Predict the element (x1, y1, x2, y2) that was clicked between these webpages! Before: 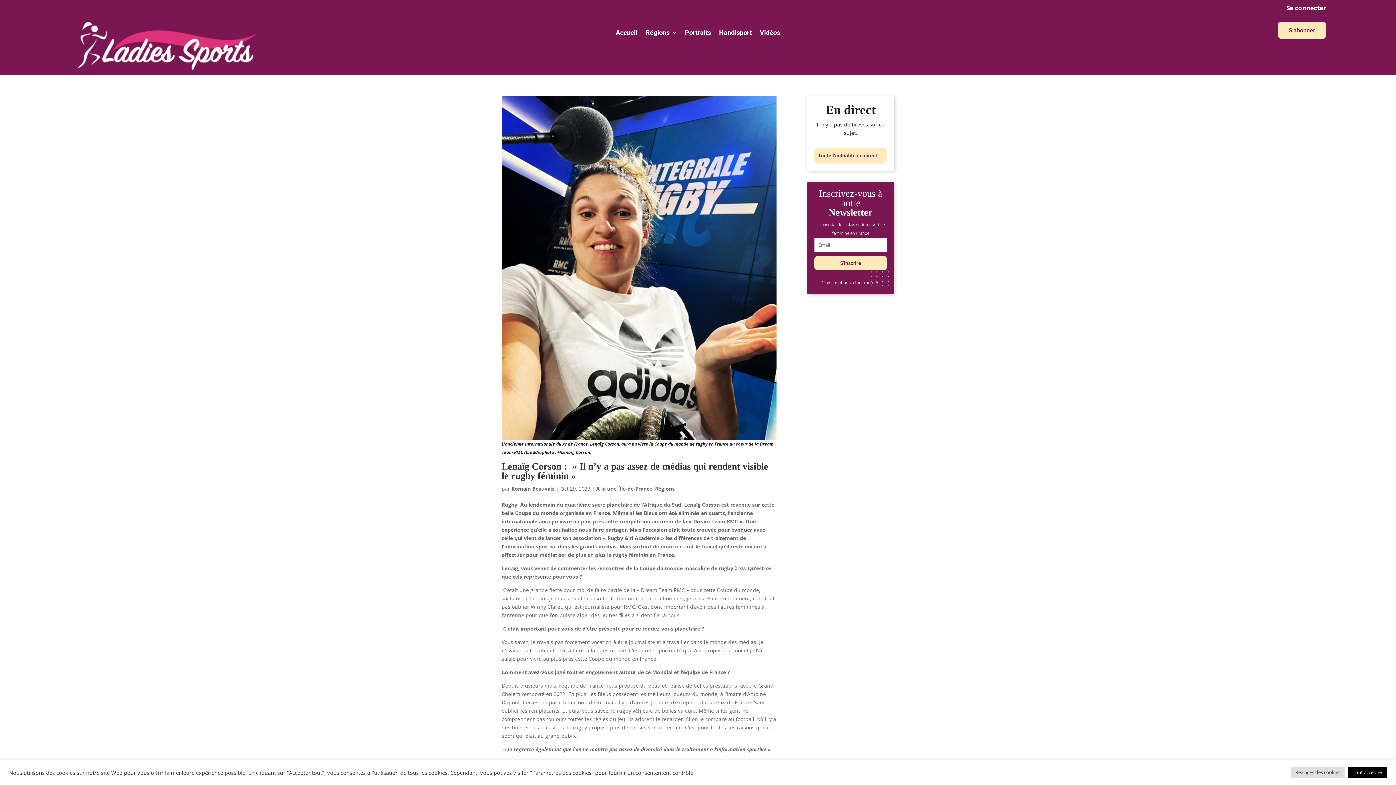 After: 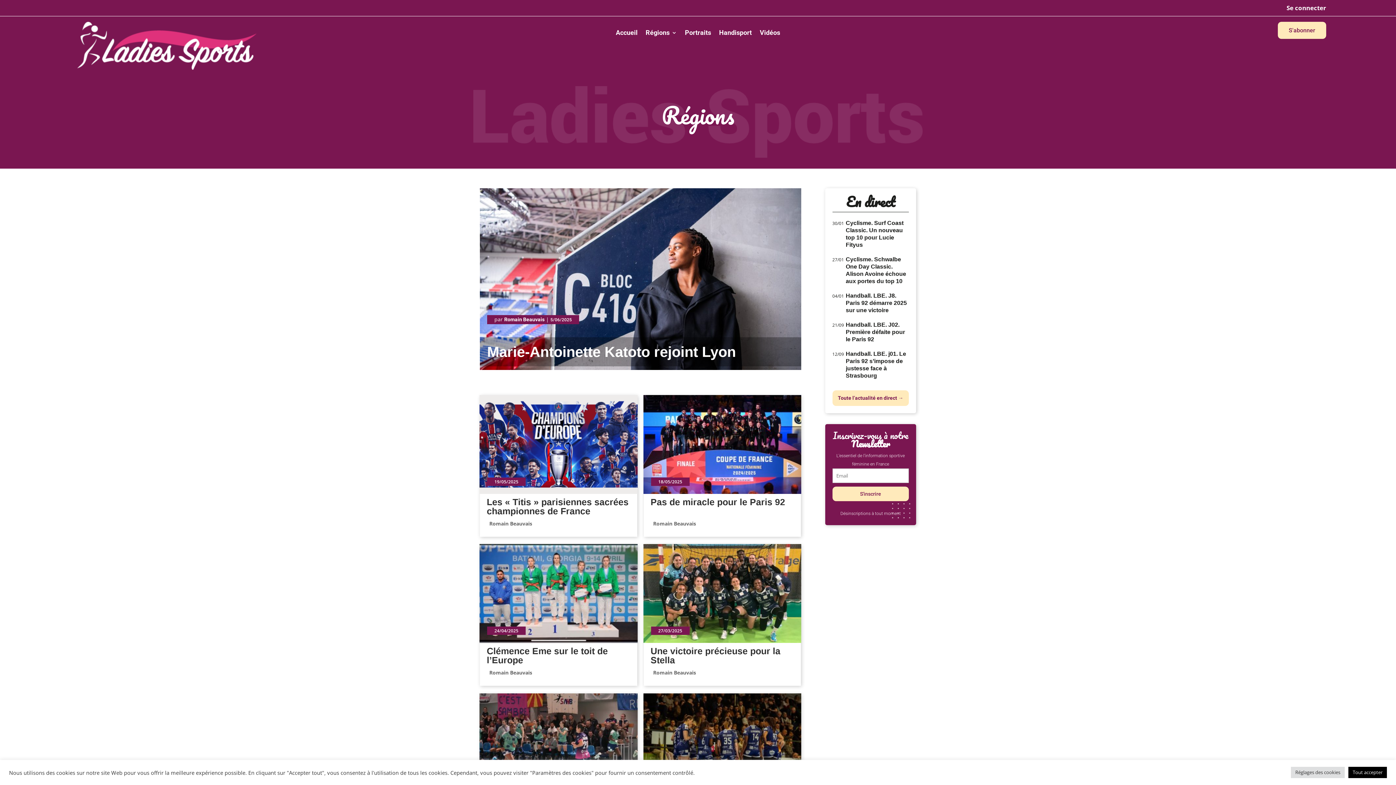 Action: bbox: (645, 30, 677, 38) label: Régions